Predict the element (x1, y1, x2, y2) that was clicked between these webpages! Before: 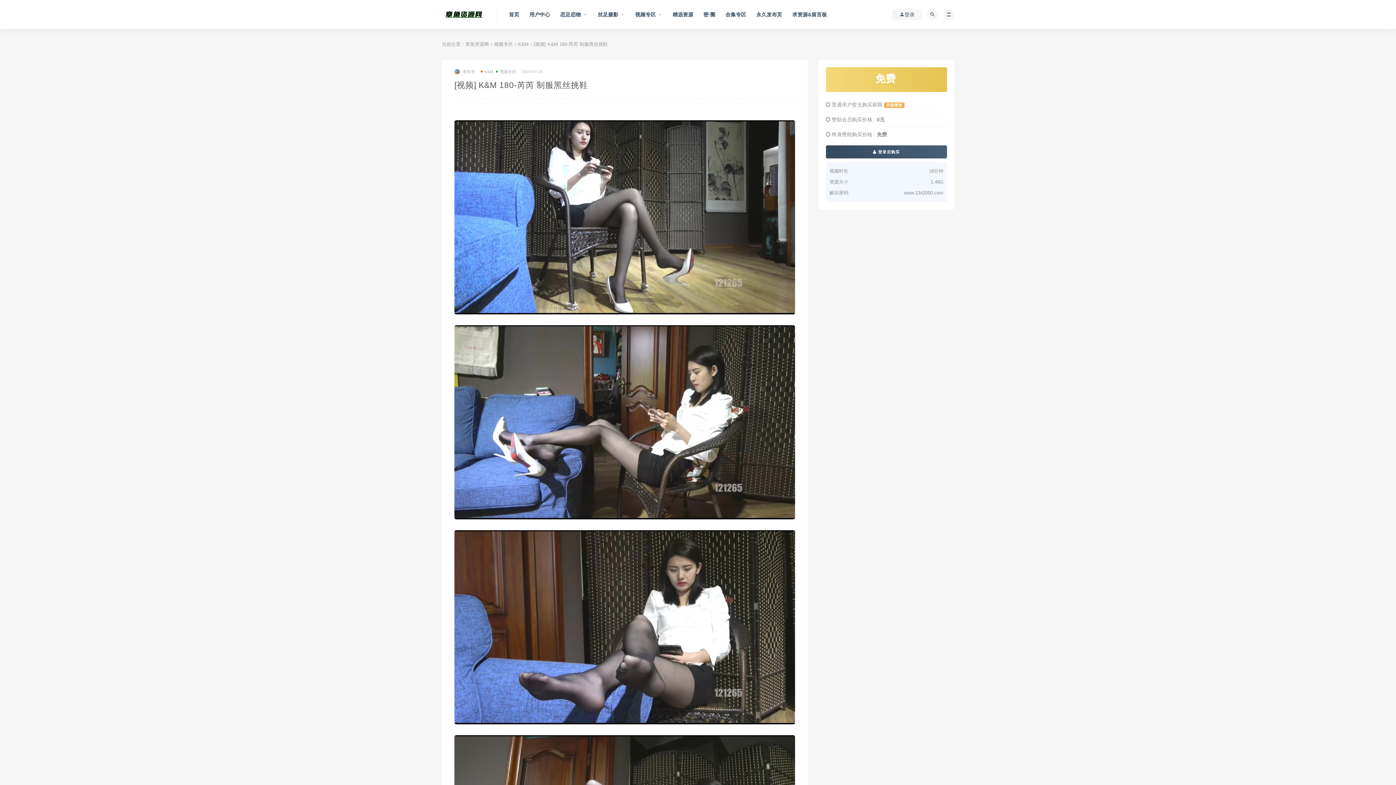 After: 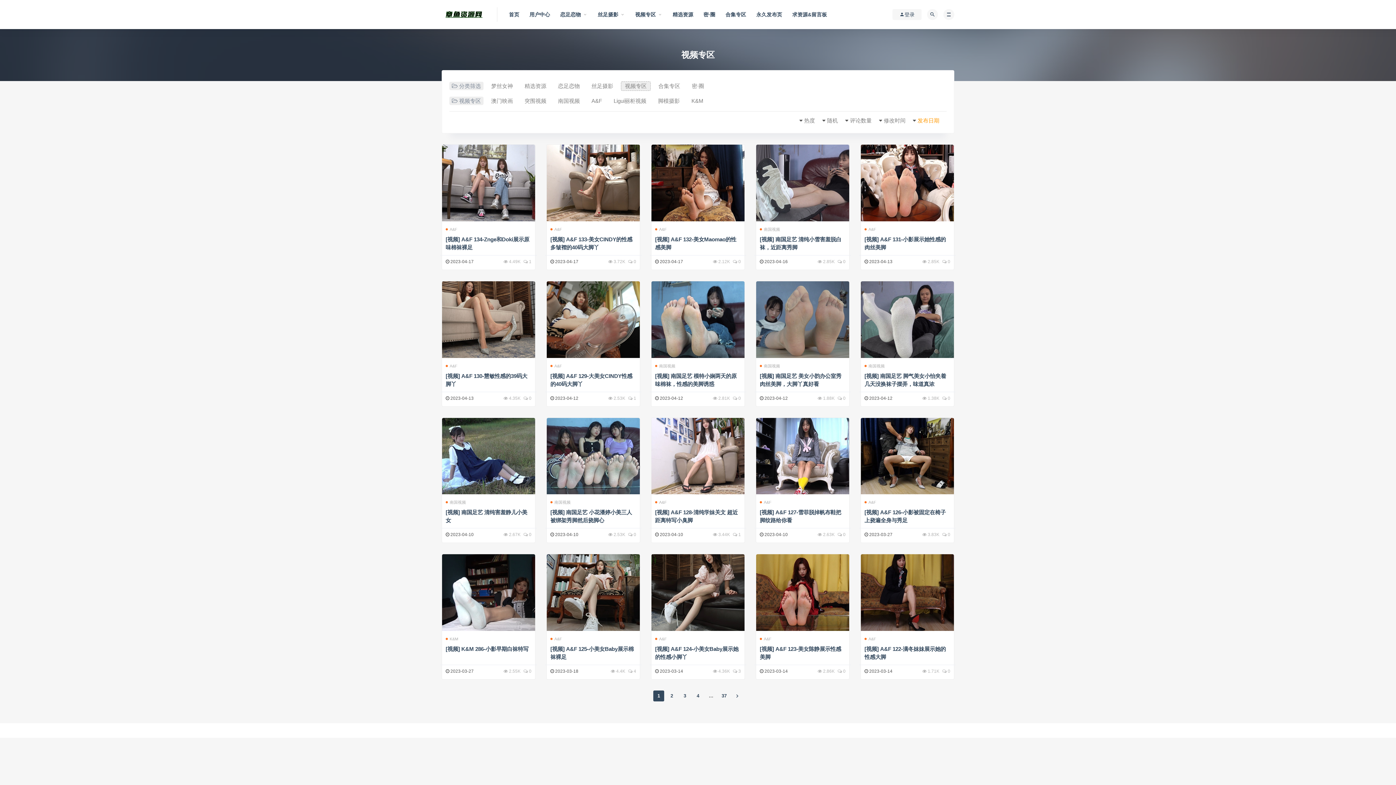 Action: label: 视频专区 bbox: (494, 41, 513, 46)